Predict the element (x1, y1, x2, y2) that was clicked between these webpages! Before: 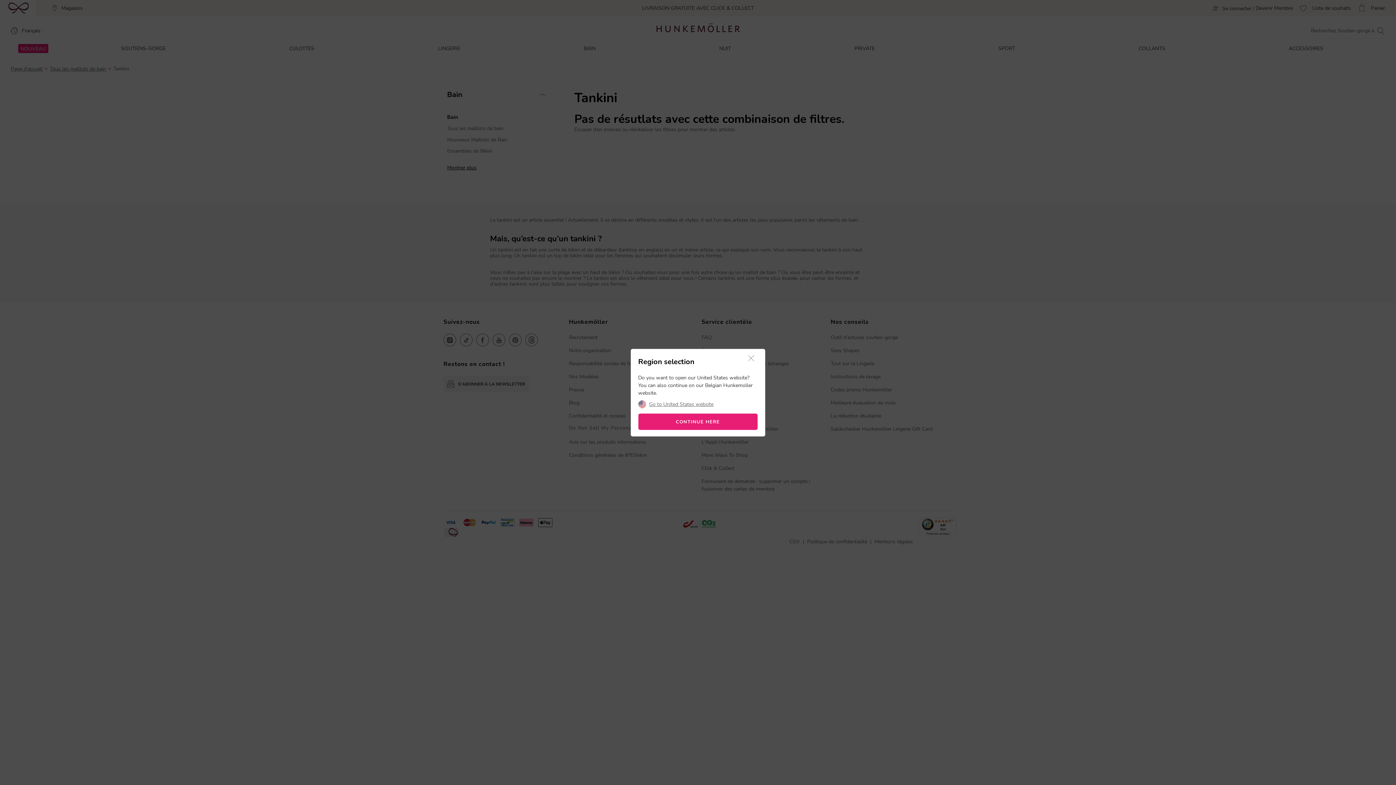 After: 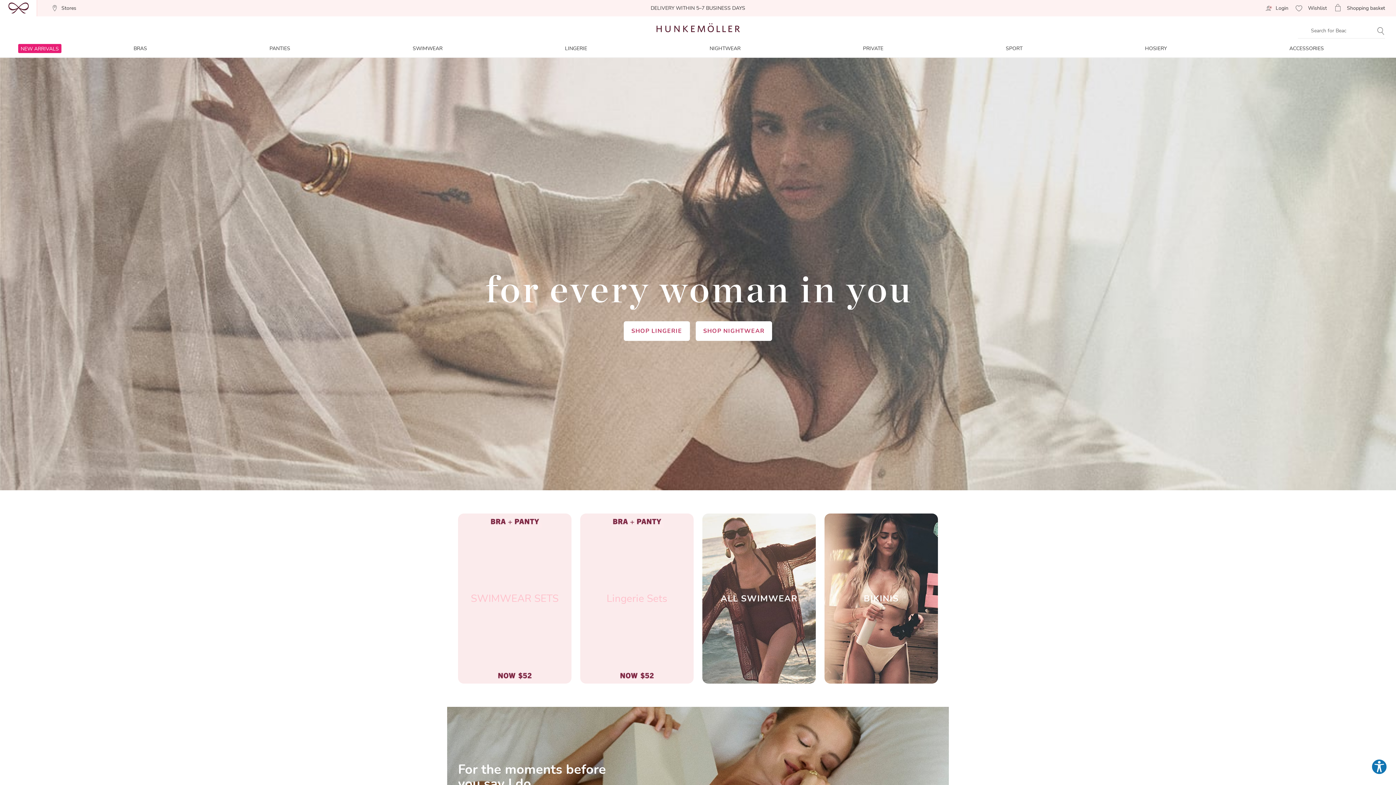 Action: bbox: (649, 402, 713, 407) label: Go to United States website